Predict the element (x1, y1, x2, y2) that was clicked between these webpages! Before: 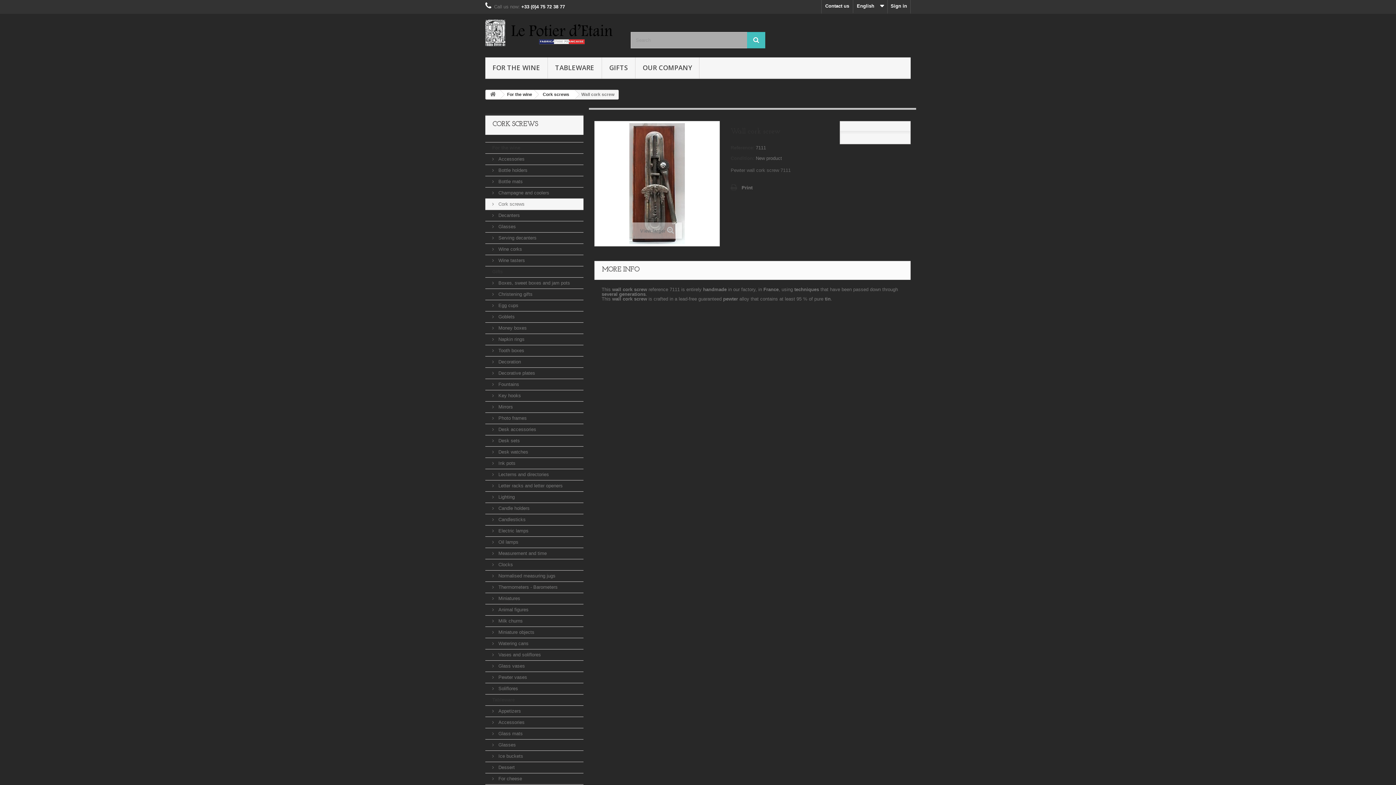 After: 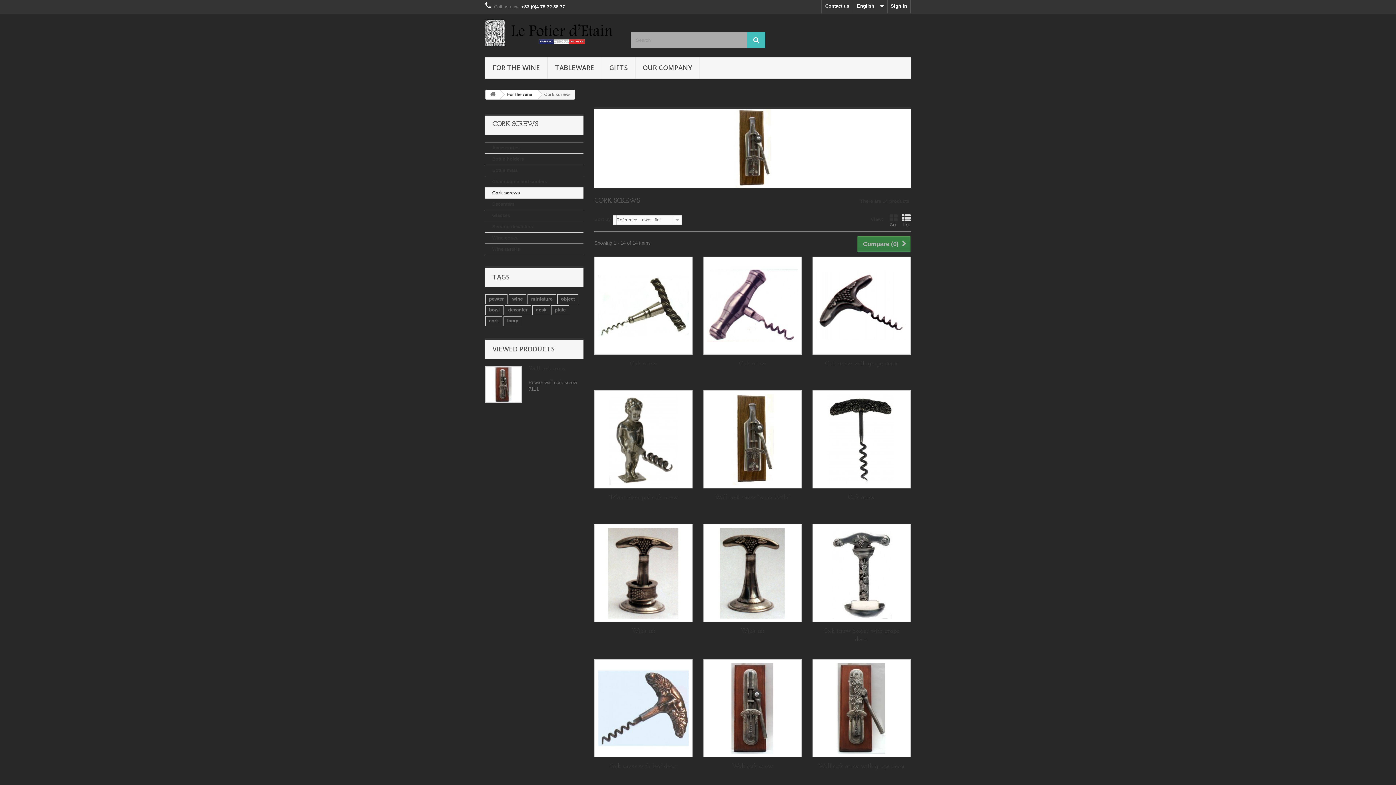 Action: label:  Cork screws bbox: (485, 198, 583, 210)